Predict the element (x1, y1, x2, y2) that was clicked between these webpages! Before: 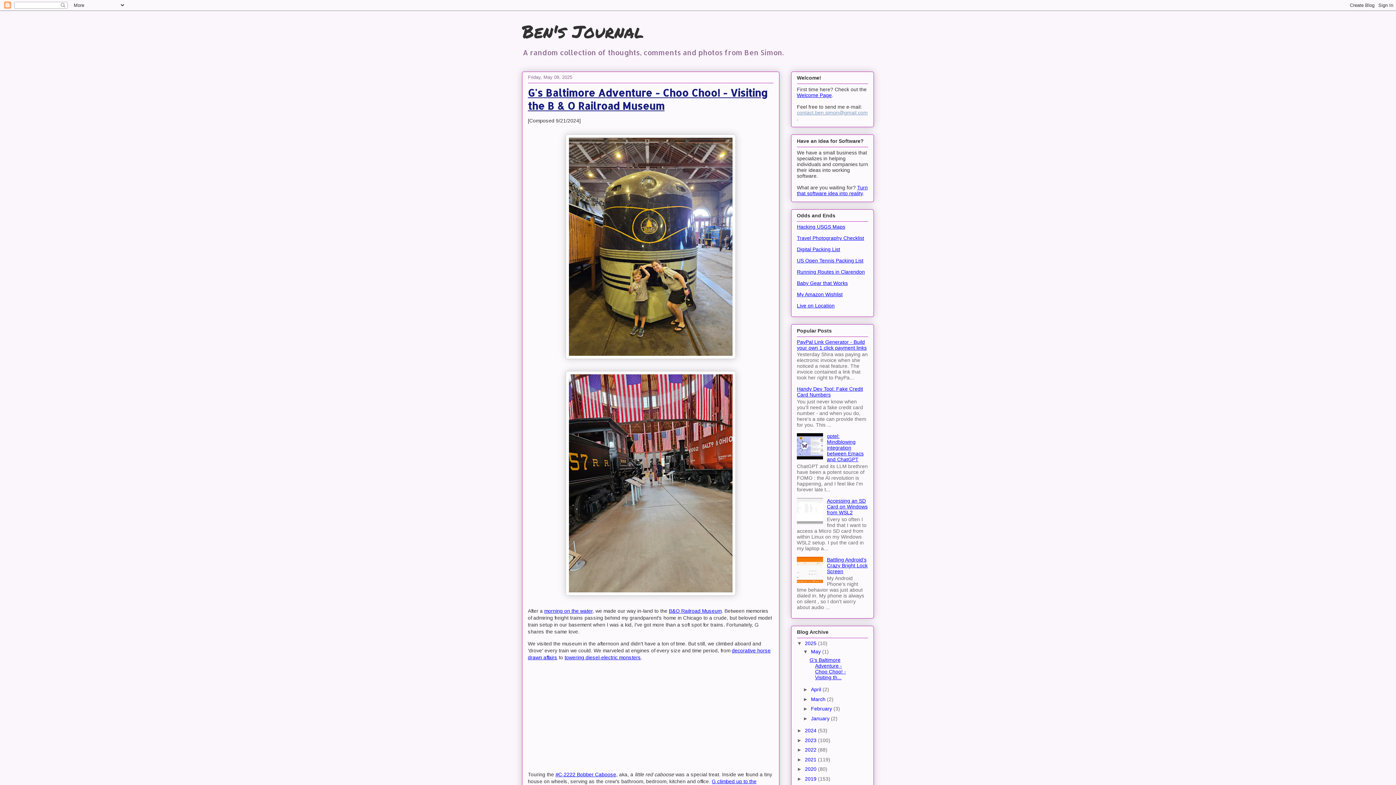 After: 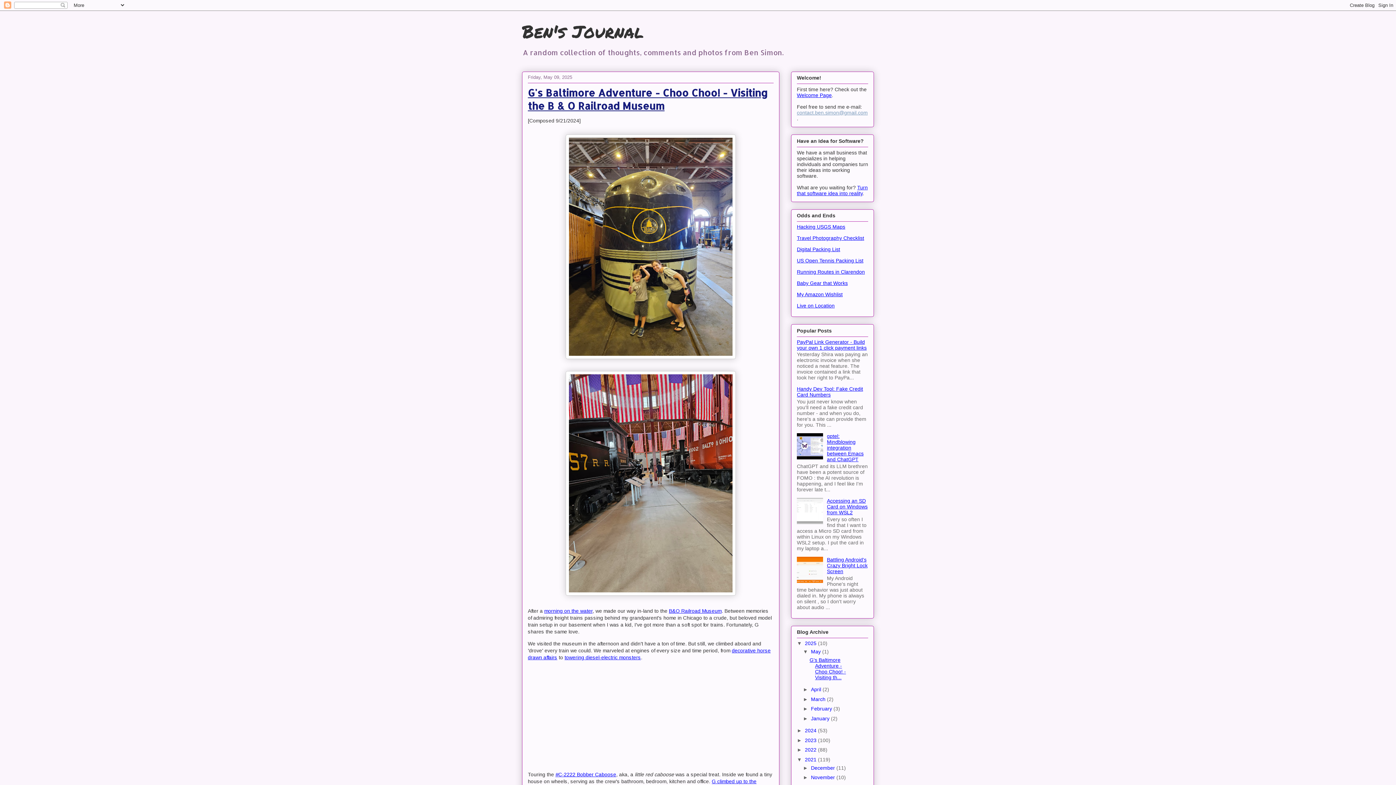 Action: bbox: (797, 757, 805, 762) label: ►  